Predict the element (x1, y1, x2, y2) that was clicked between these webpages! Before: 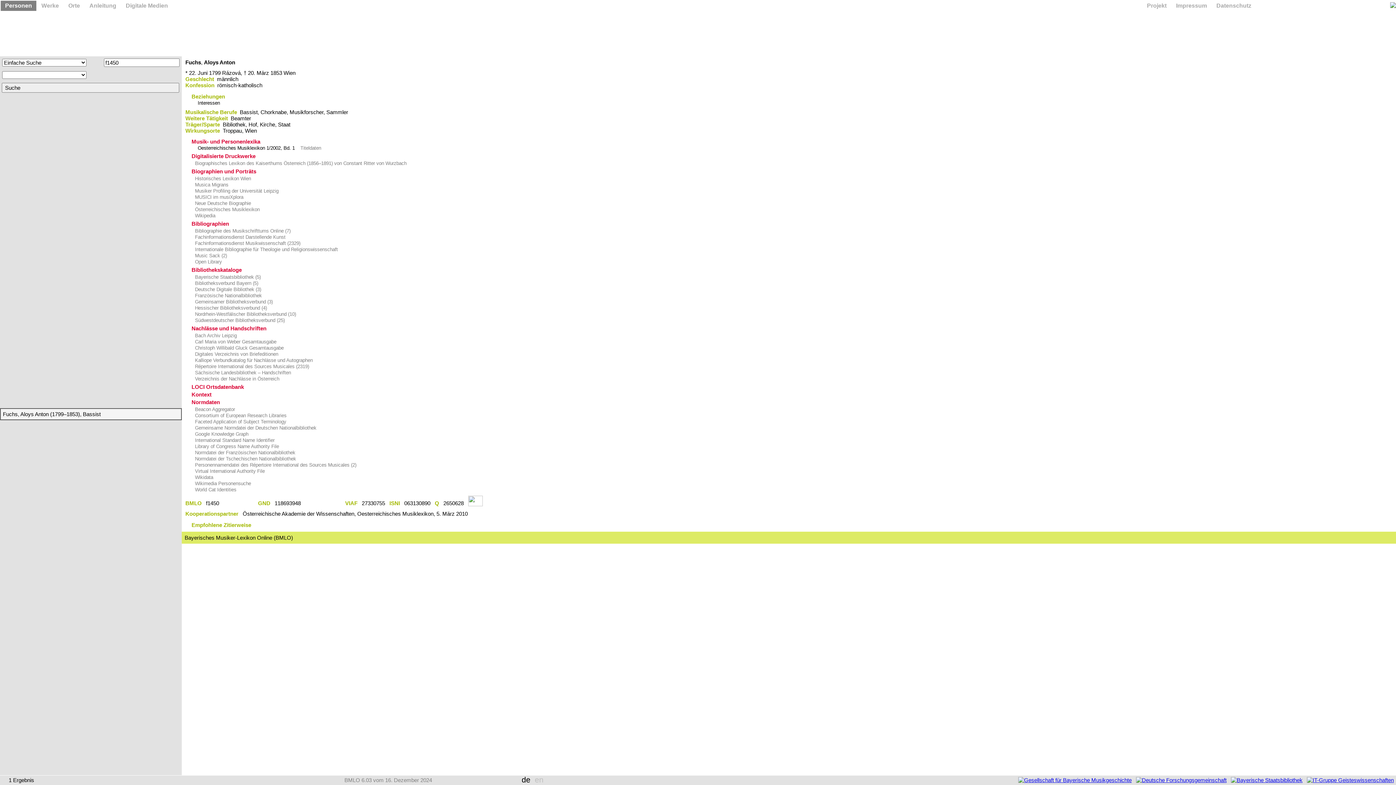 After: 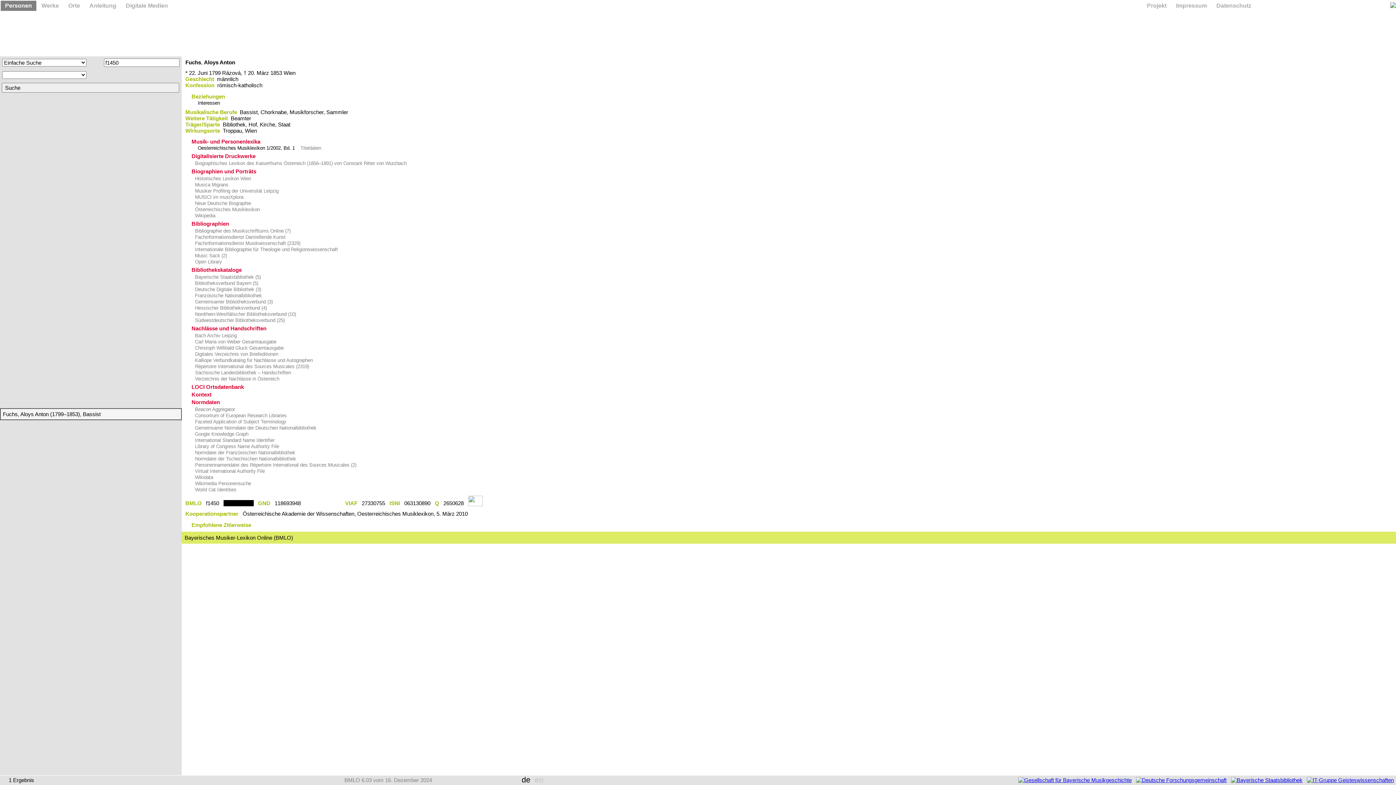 Action: bbox: (223, 500, 253, 506)